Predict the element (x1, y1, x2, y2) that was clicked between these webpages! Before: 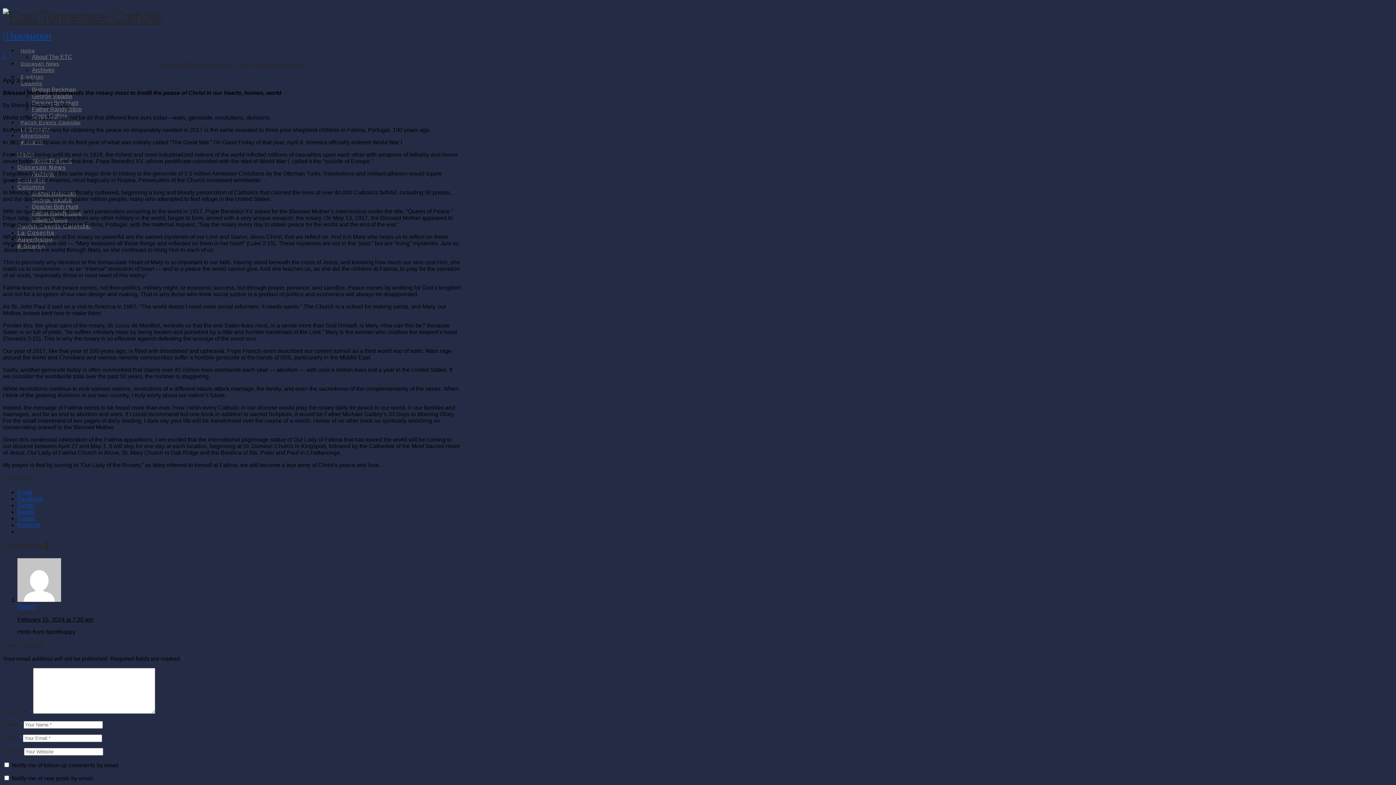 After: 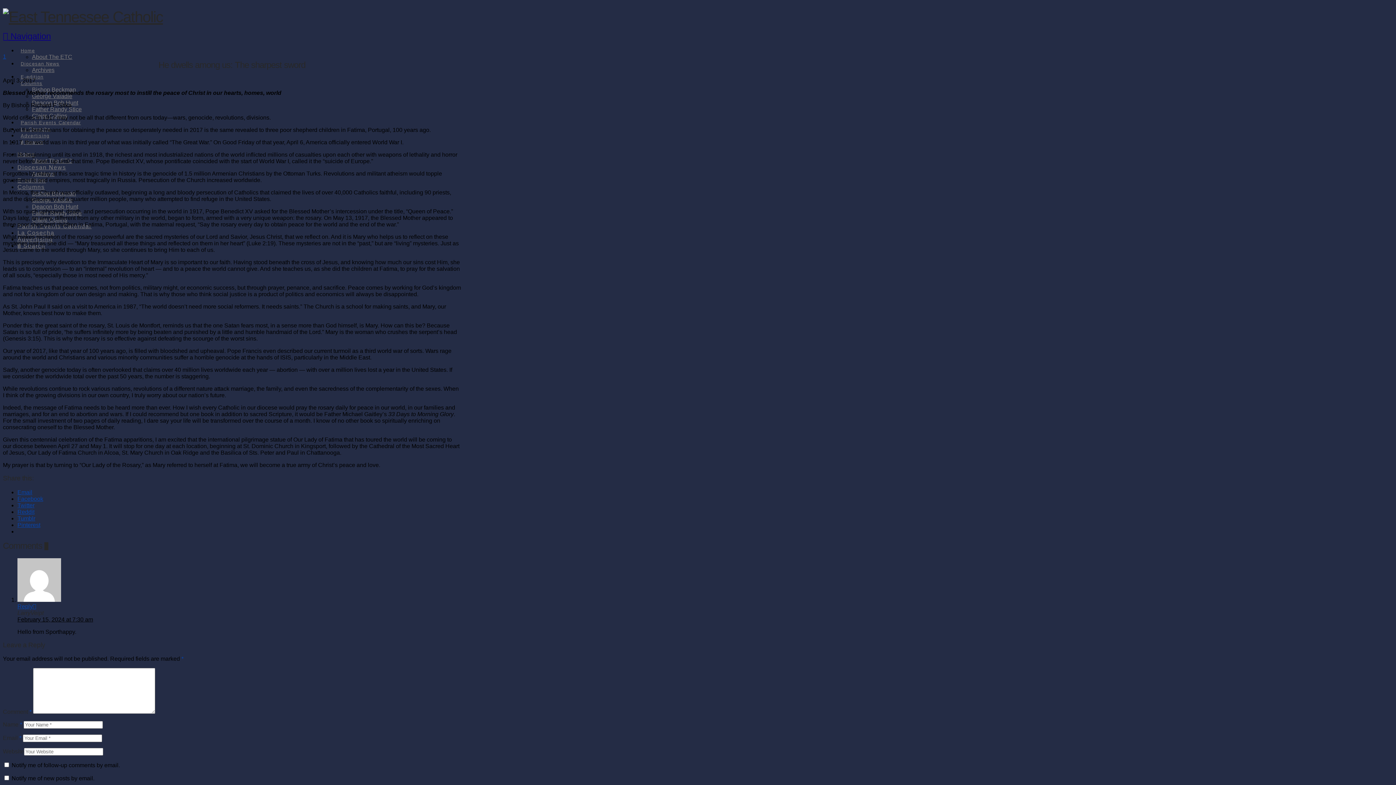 Action: bbox: (2, 31, 50, 41) label:  Navigation